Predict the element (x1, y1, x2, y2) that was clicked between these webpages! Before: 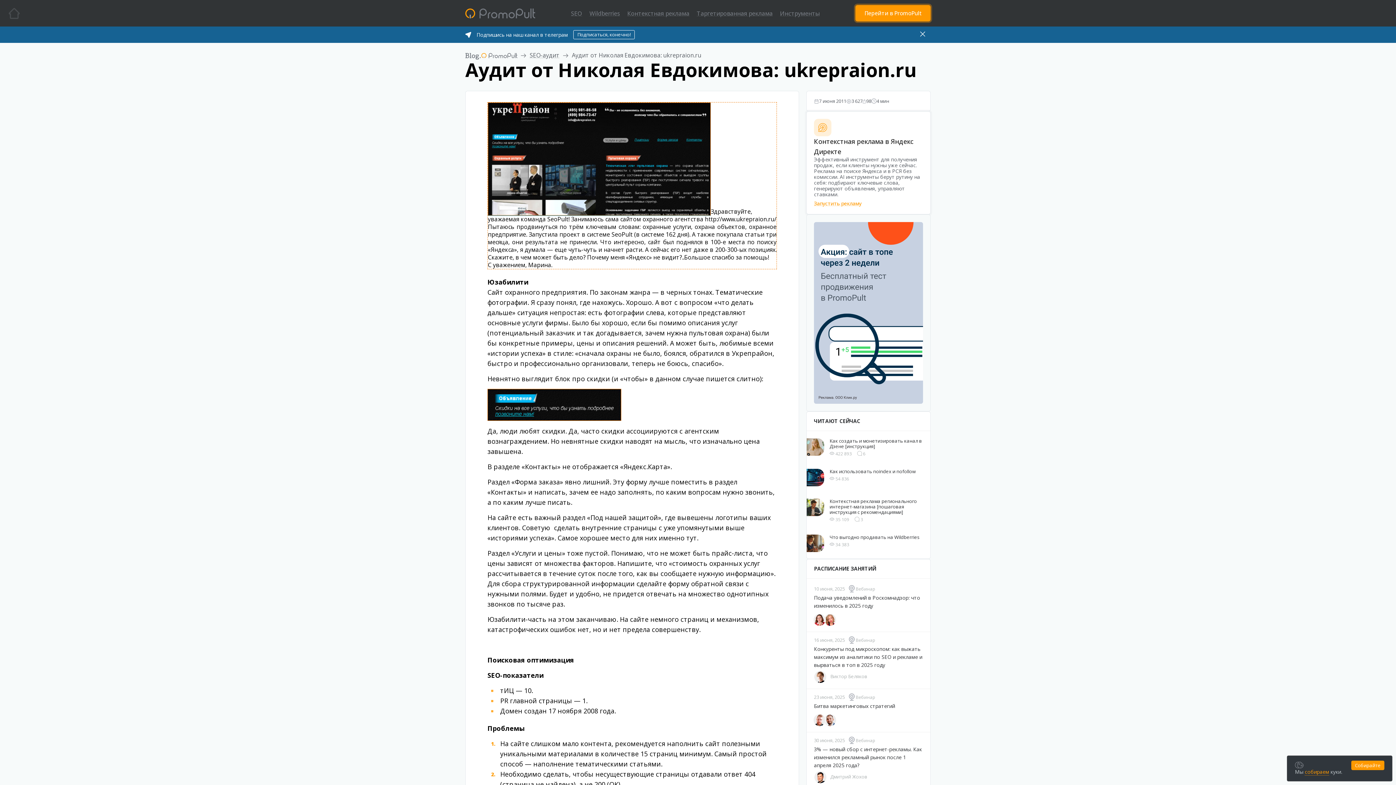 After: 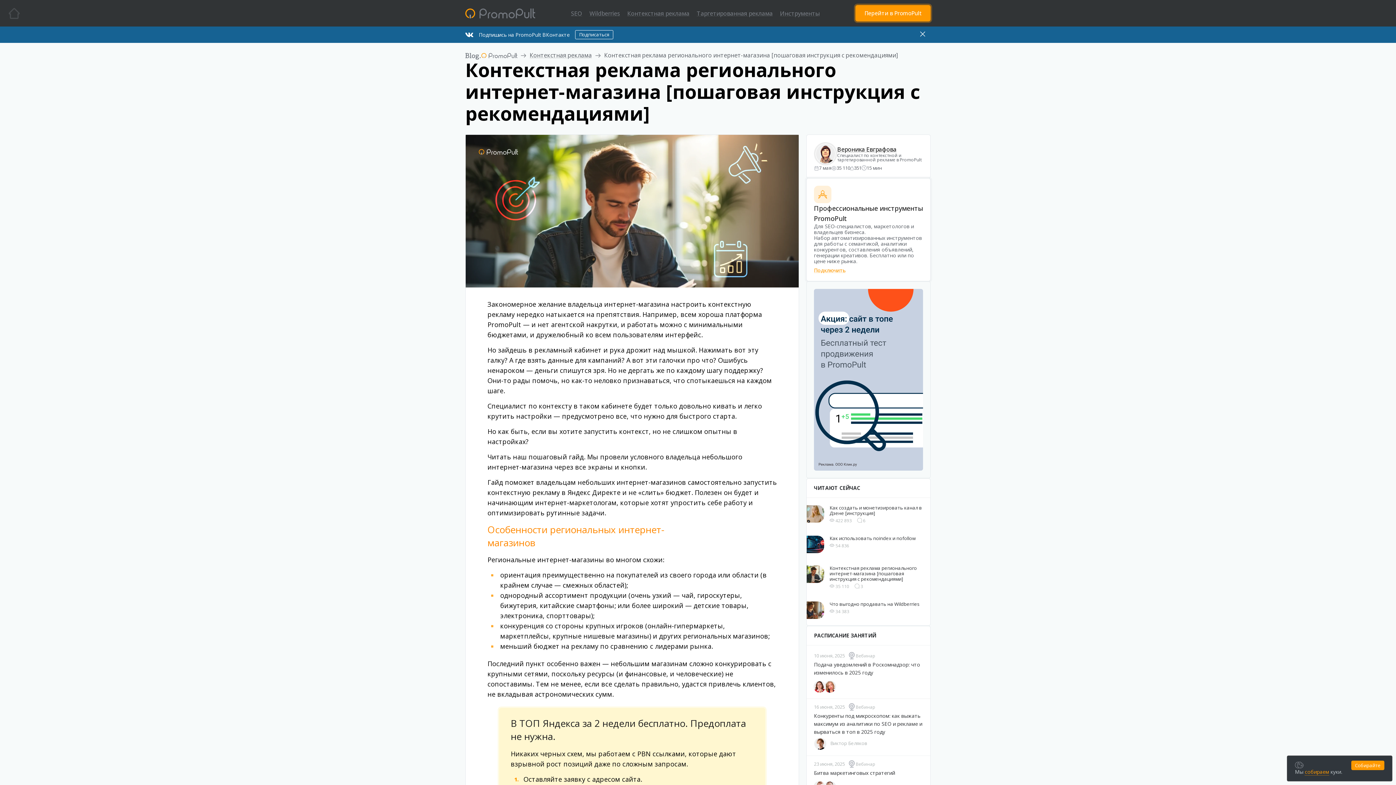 Action: bbox: (806, 498, 930, 529) label: Контекстная реклама регионального интернет-магазина [пошаговая инструкция с рекомендациями]
35 109
3